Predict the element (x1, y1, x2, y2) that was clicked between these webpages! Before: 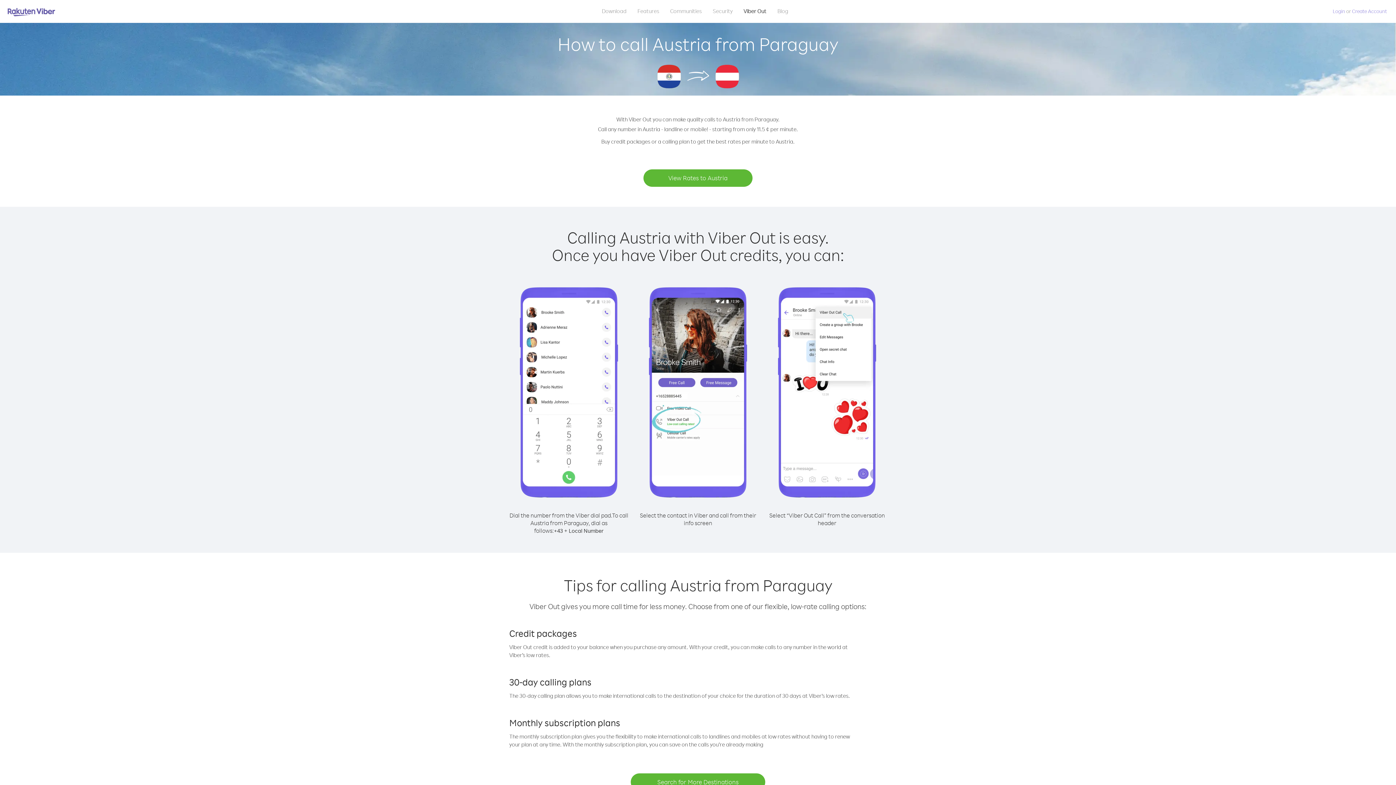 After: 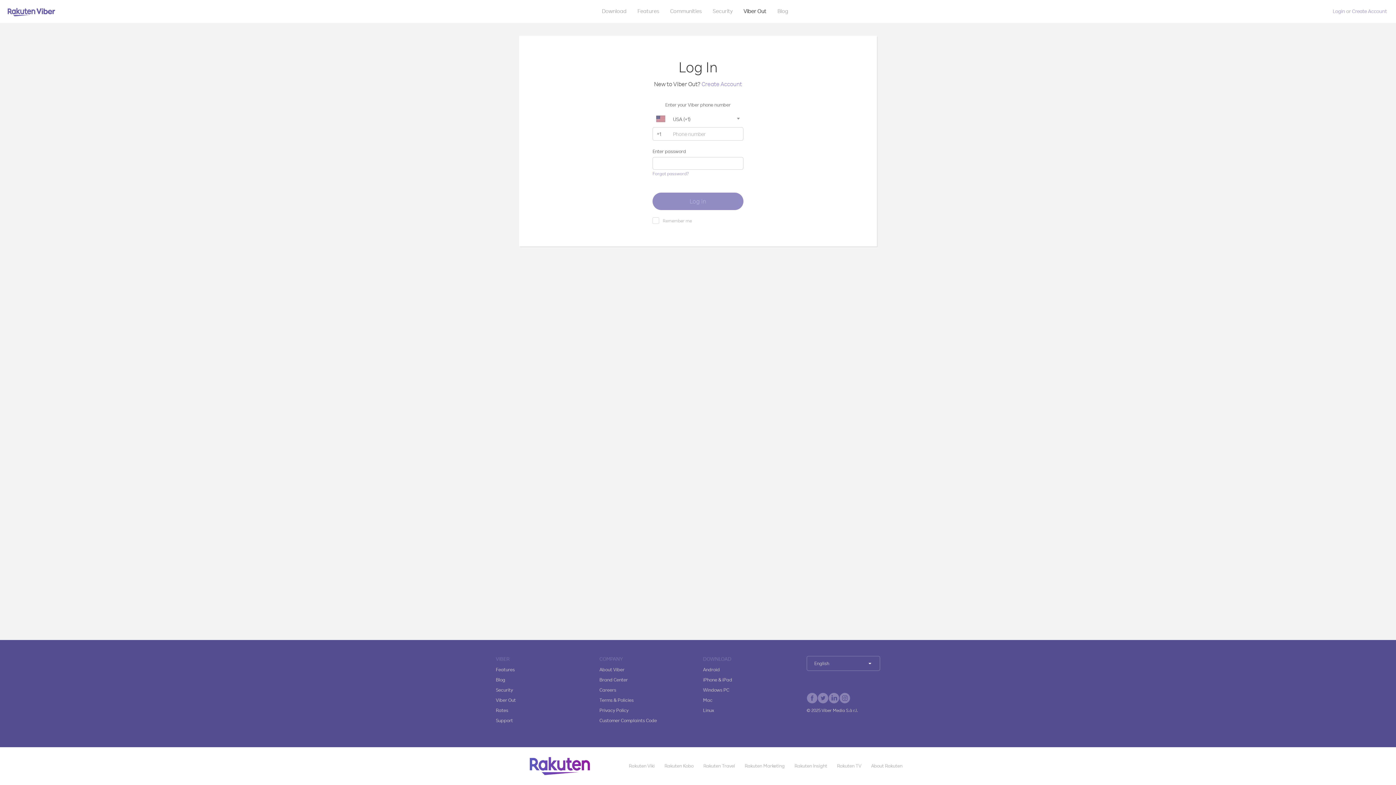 Action: bbox: (1333, 8, 1345, 14) label: Login